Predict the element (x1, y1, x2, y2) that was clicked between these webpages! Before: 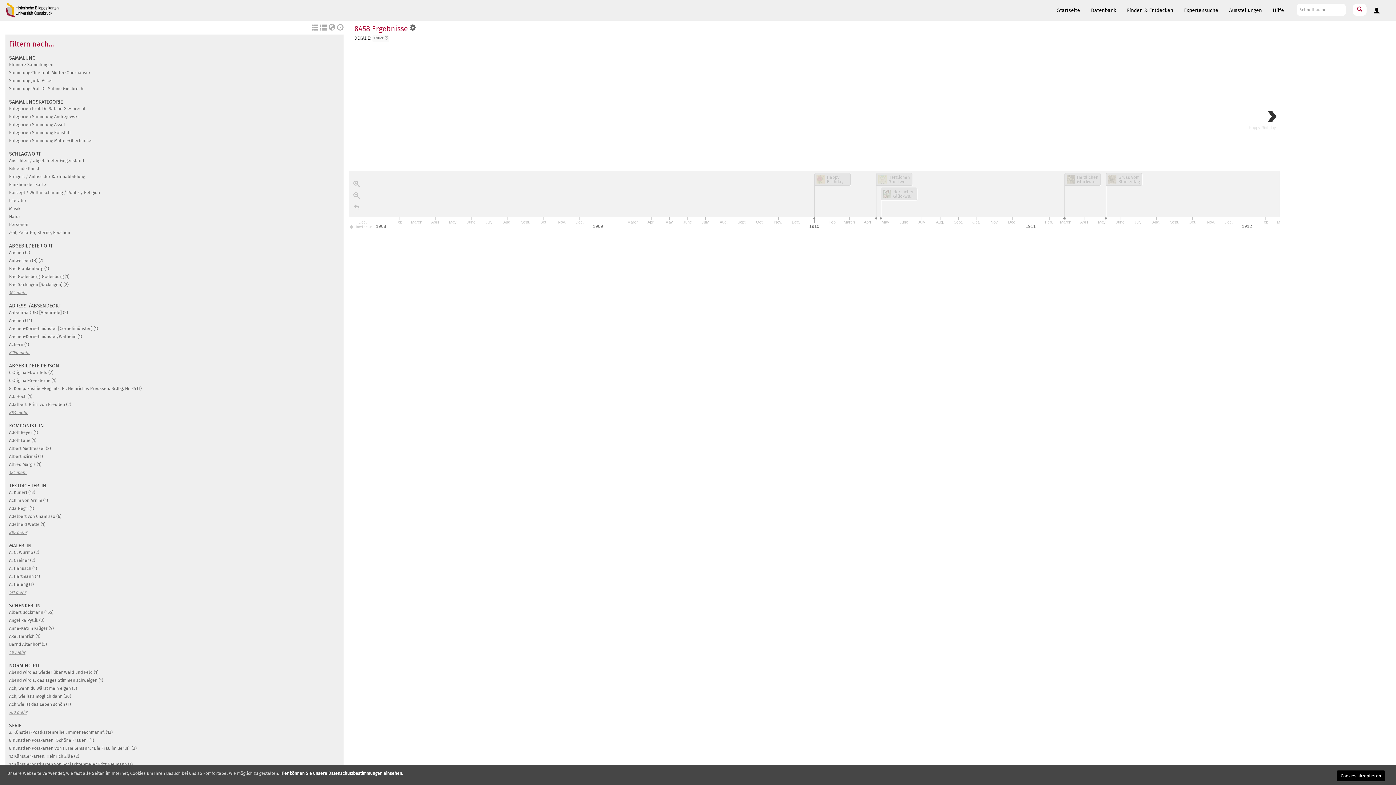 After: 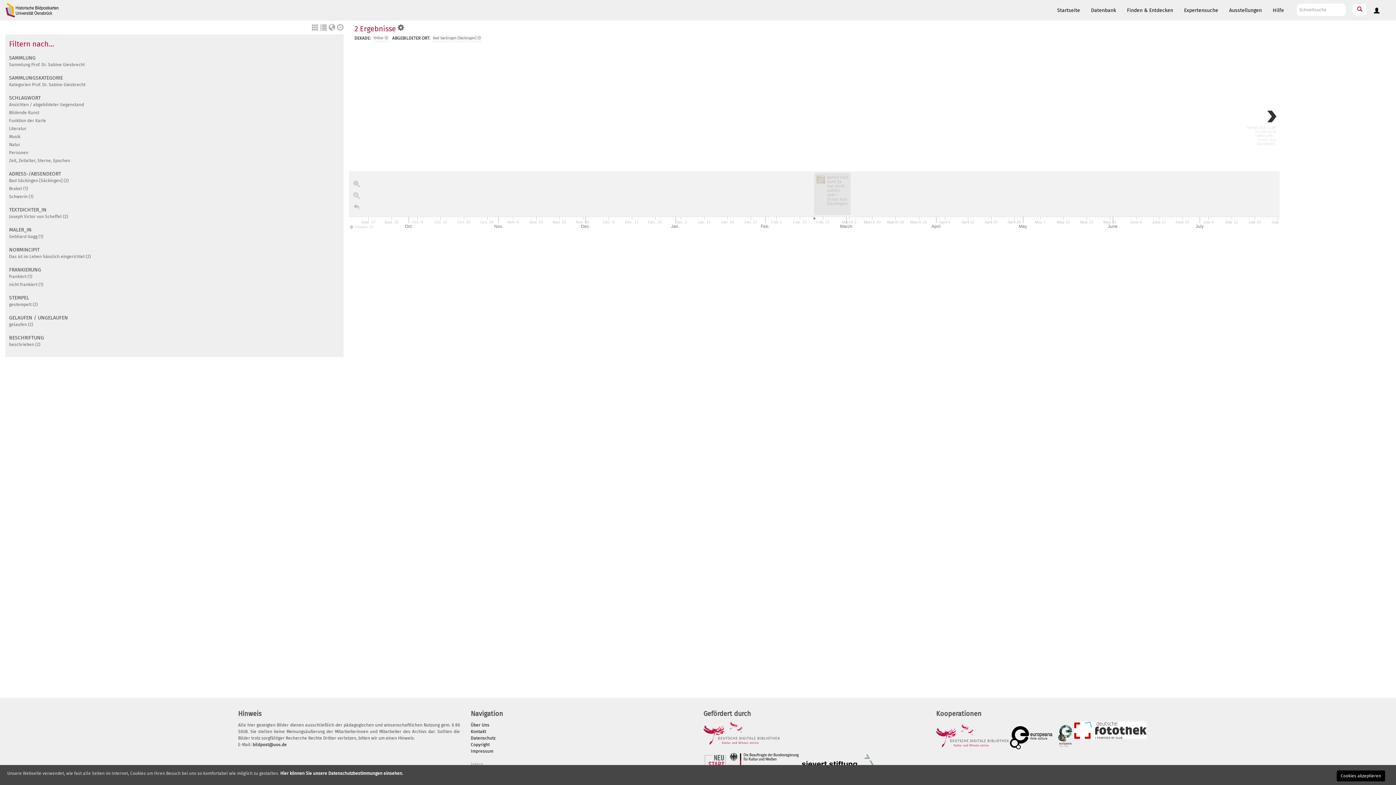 Action: label: Bad Säckingen [Säckingen] (2) bbox: (9, 282, 68, 287)